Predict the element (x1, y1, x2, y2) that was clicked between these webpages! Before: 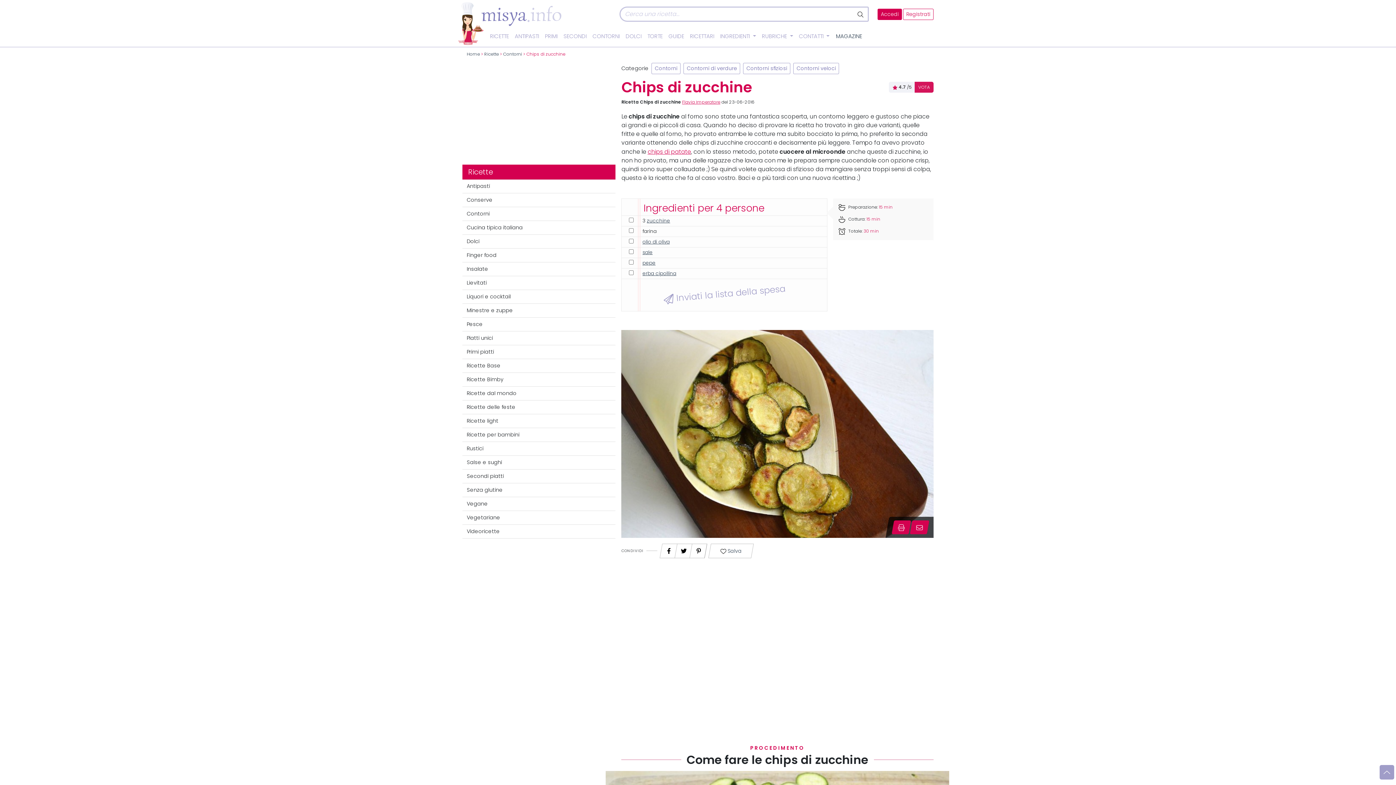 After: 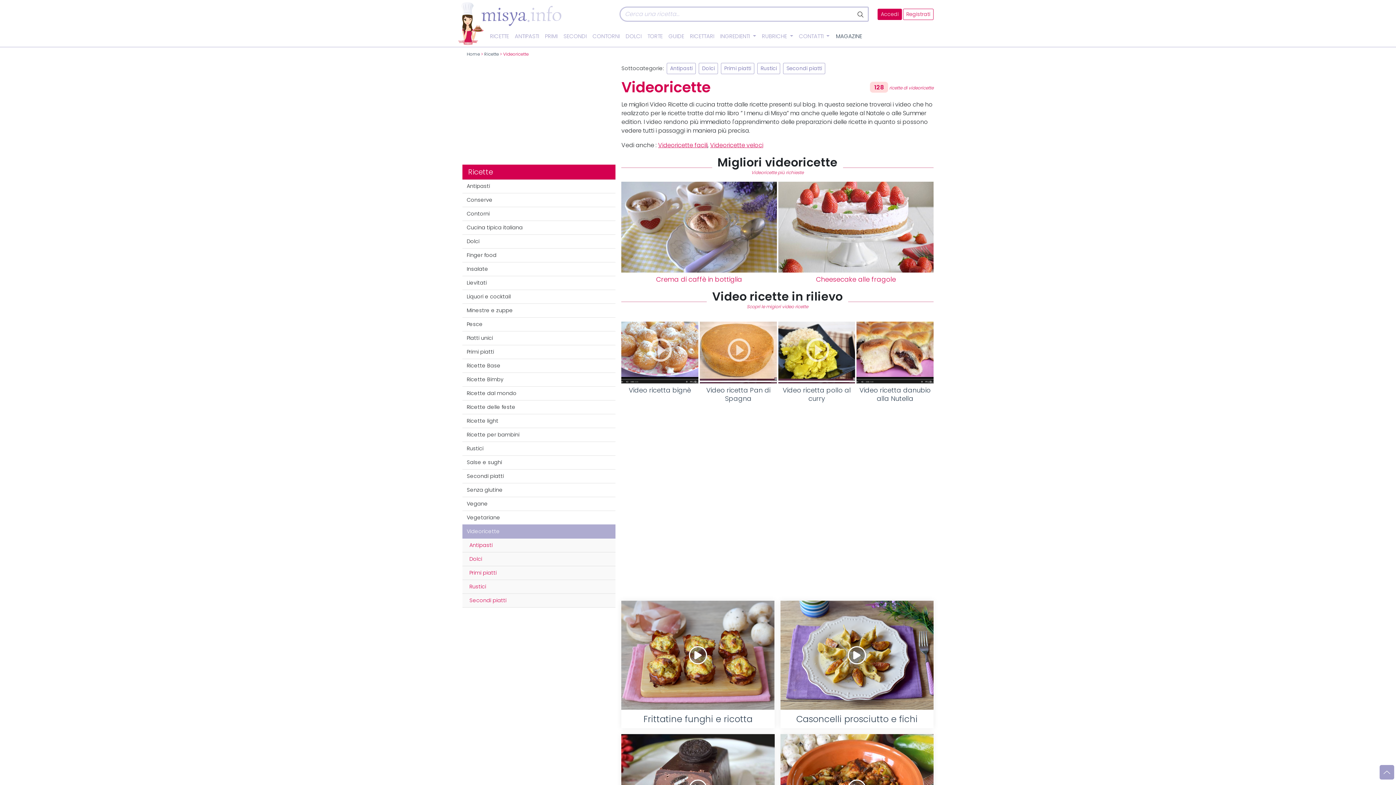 Action: bbox: (462, 525, 615, 539) label: Videoricette